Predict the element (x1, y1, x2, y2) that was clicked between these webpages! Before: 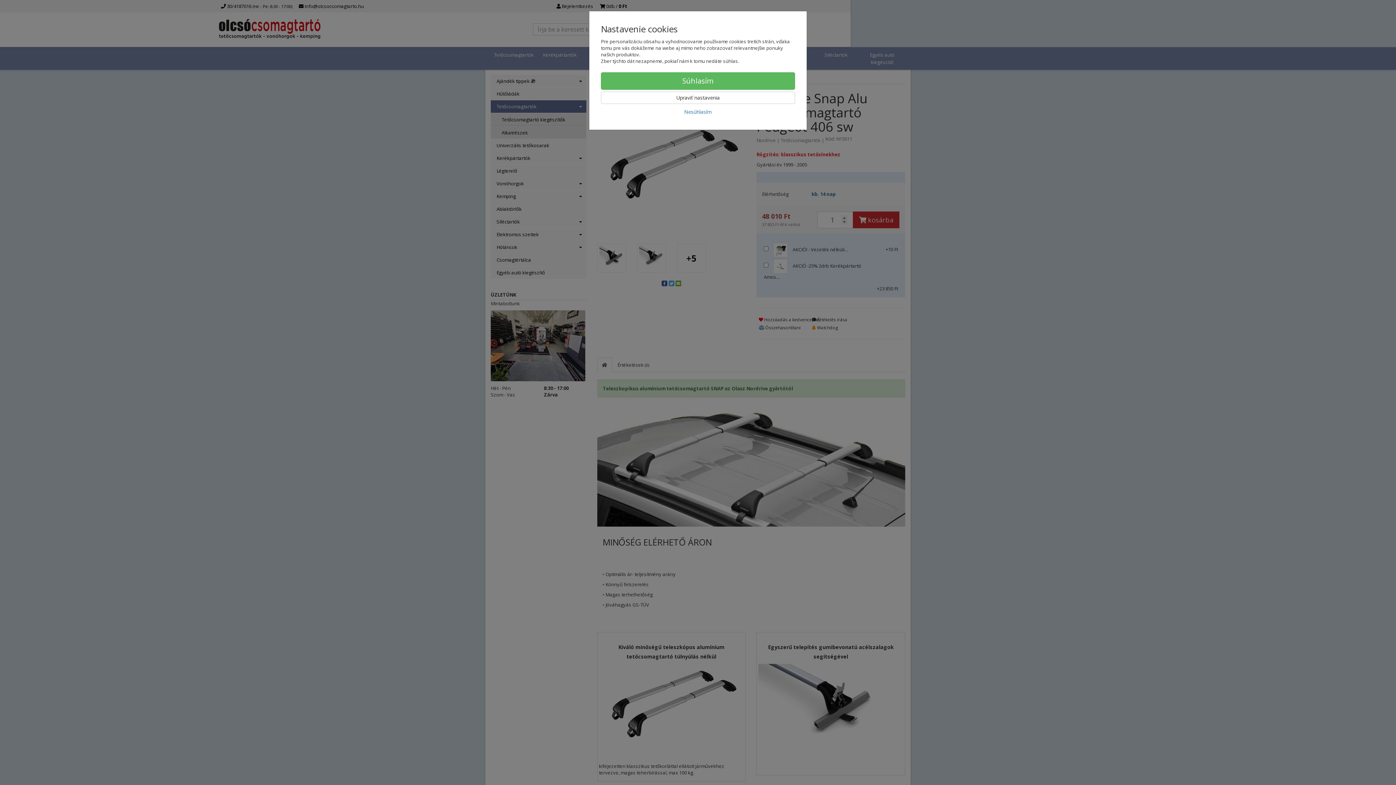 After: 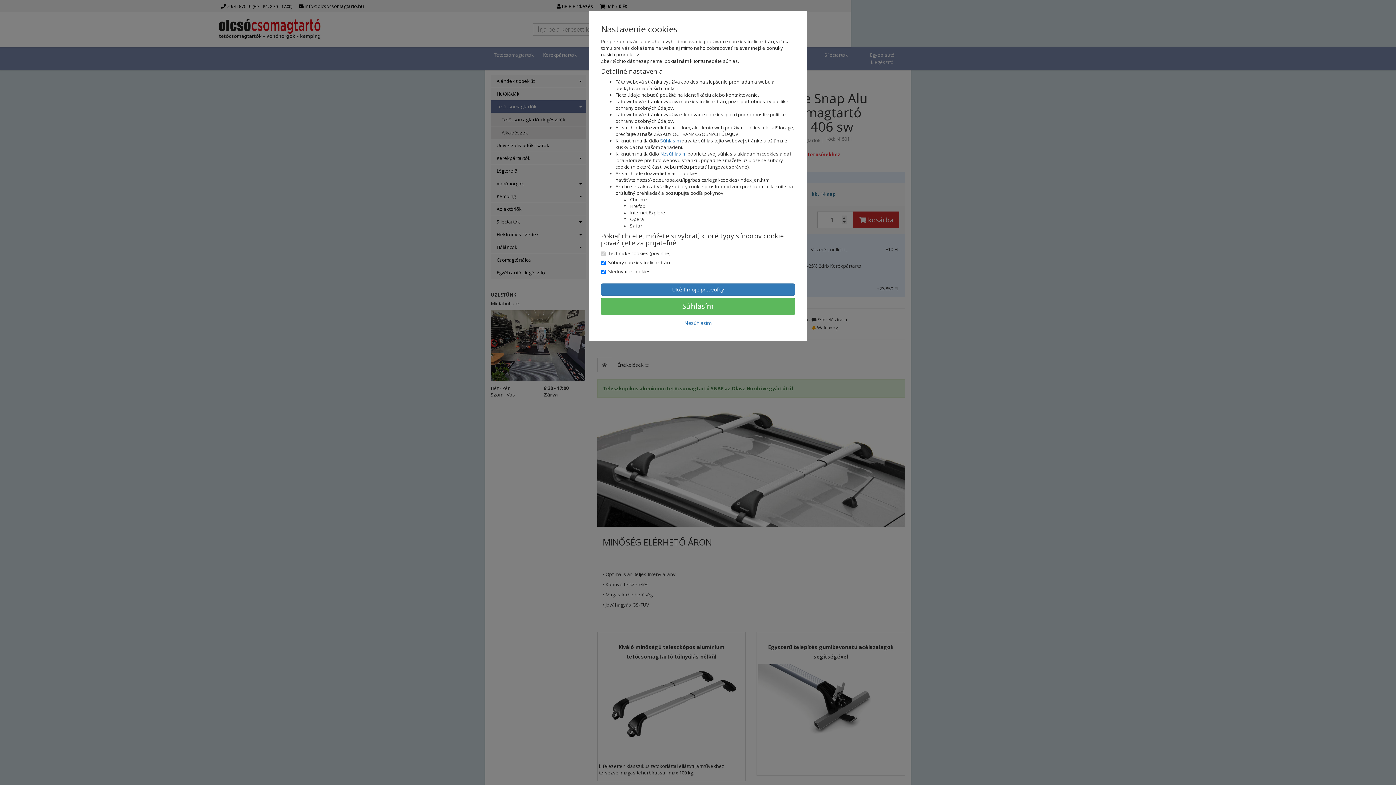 Action: label: Upraviť nastavenia bbox: (601, 91, 795, 104)